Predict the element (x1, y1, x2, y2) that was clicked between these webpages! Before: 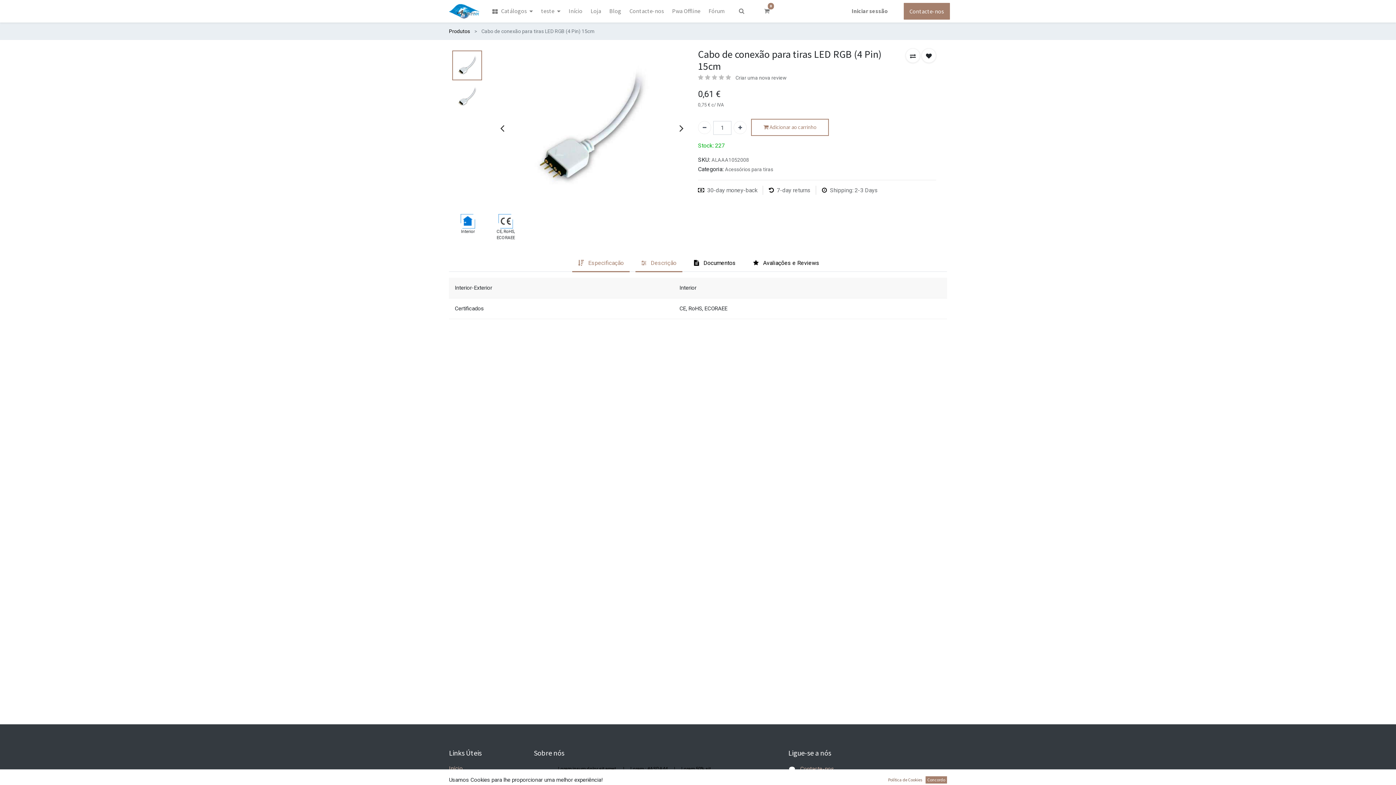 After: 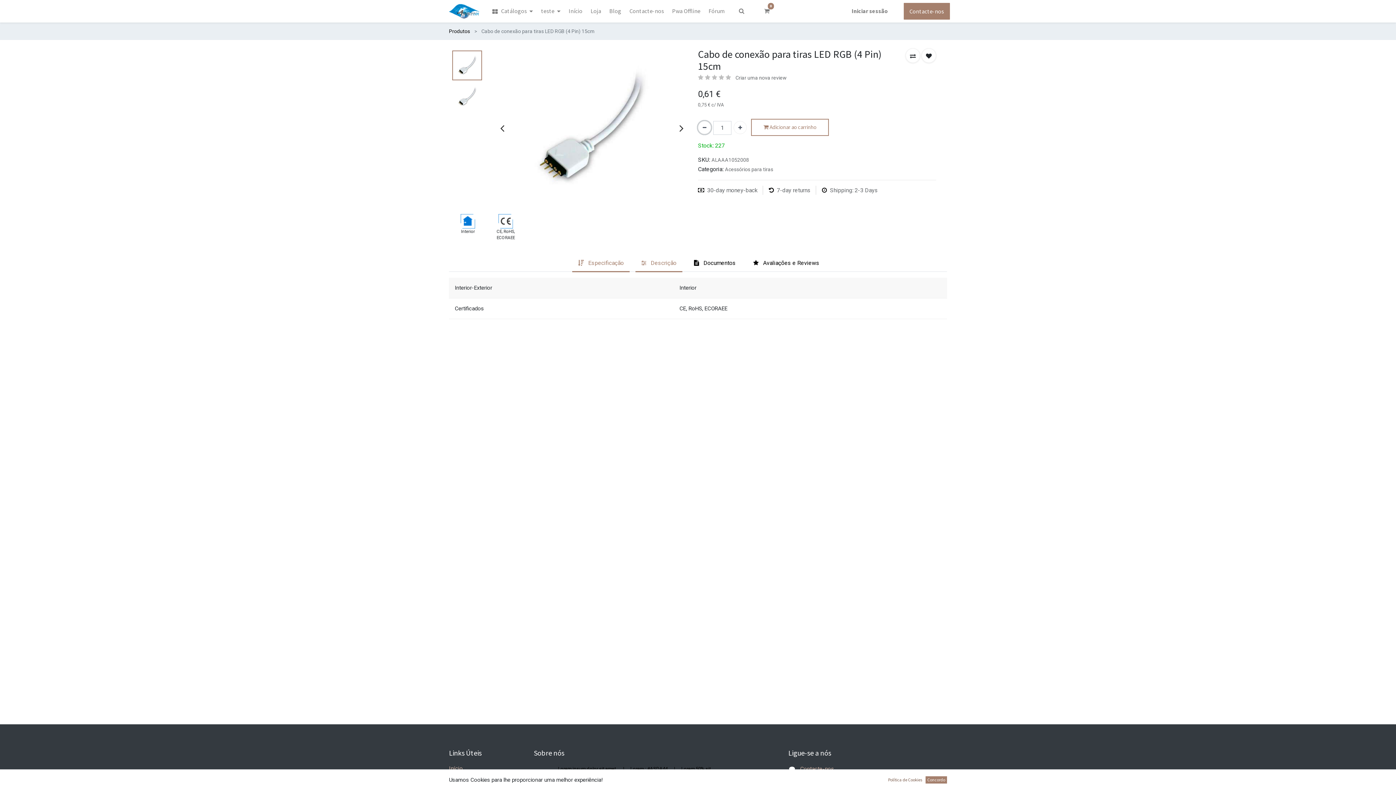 Action: label: Remover um bbox: (698, 121, 711, 134)